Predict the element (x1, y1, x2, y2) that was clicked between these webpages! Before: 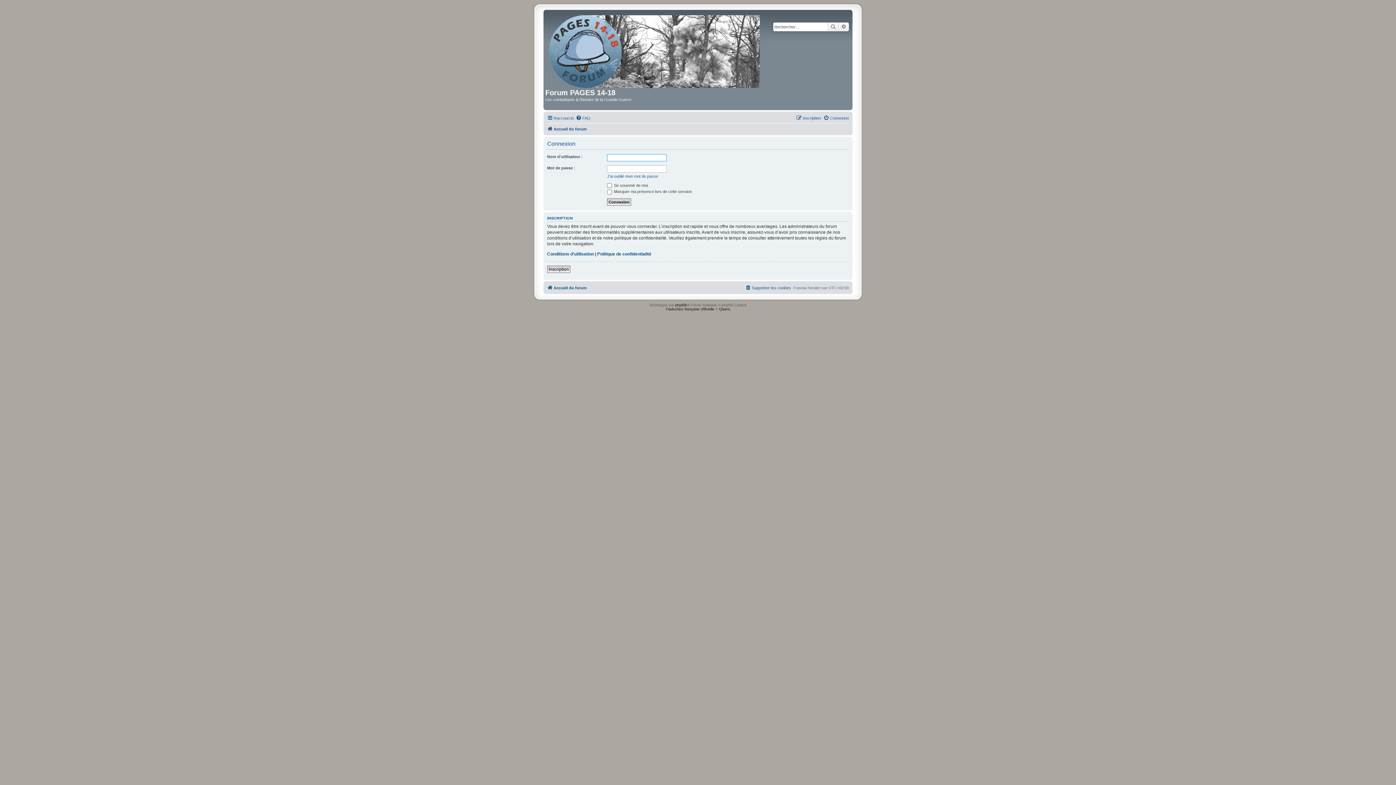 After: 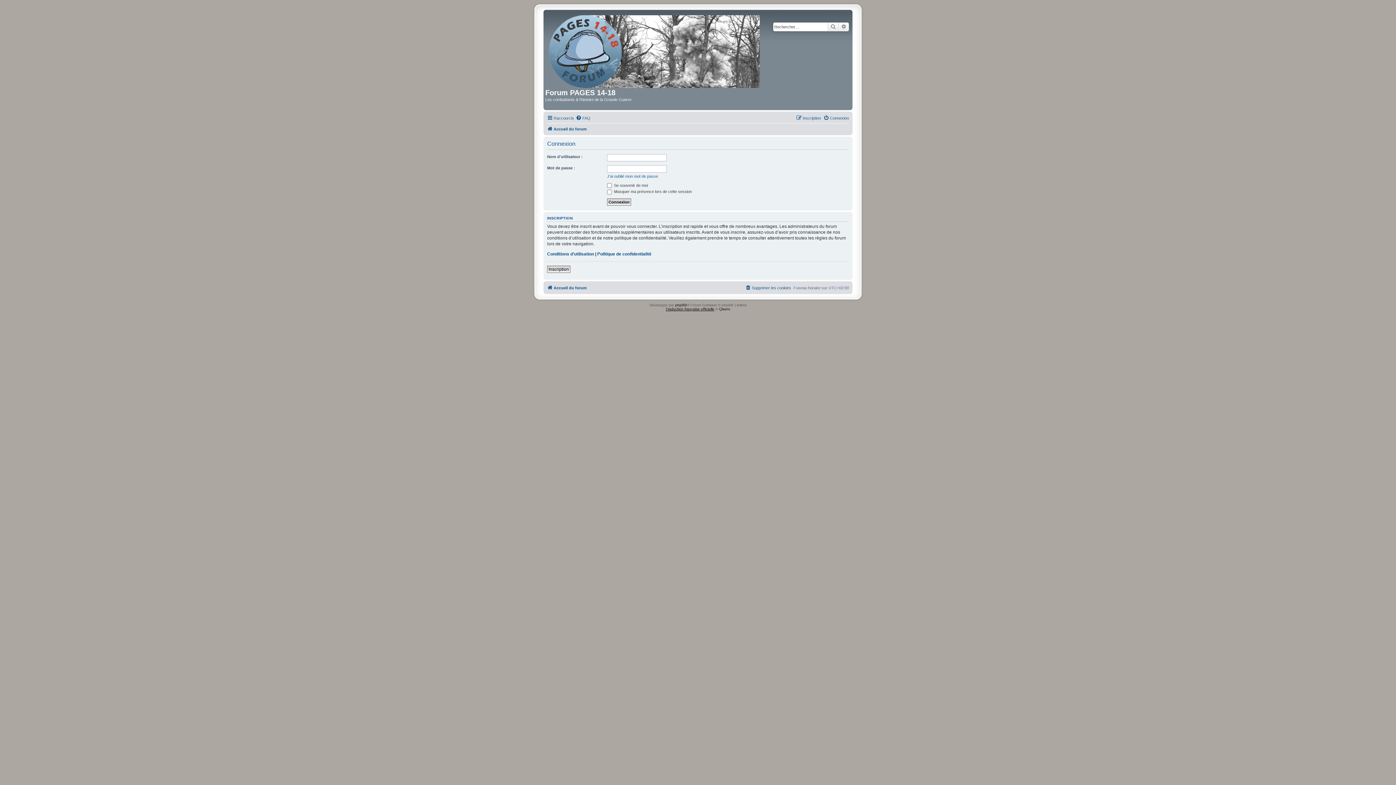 Action: bbox: (665, 307, 714, 311) label: Traduction française officielle